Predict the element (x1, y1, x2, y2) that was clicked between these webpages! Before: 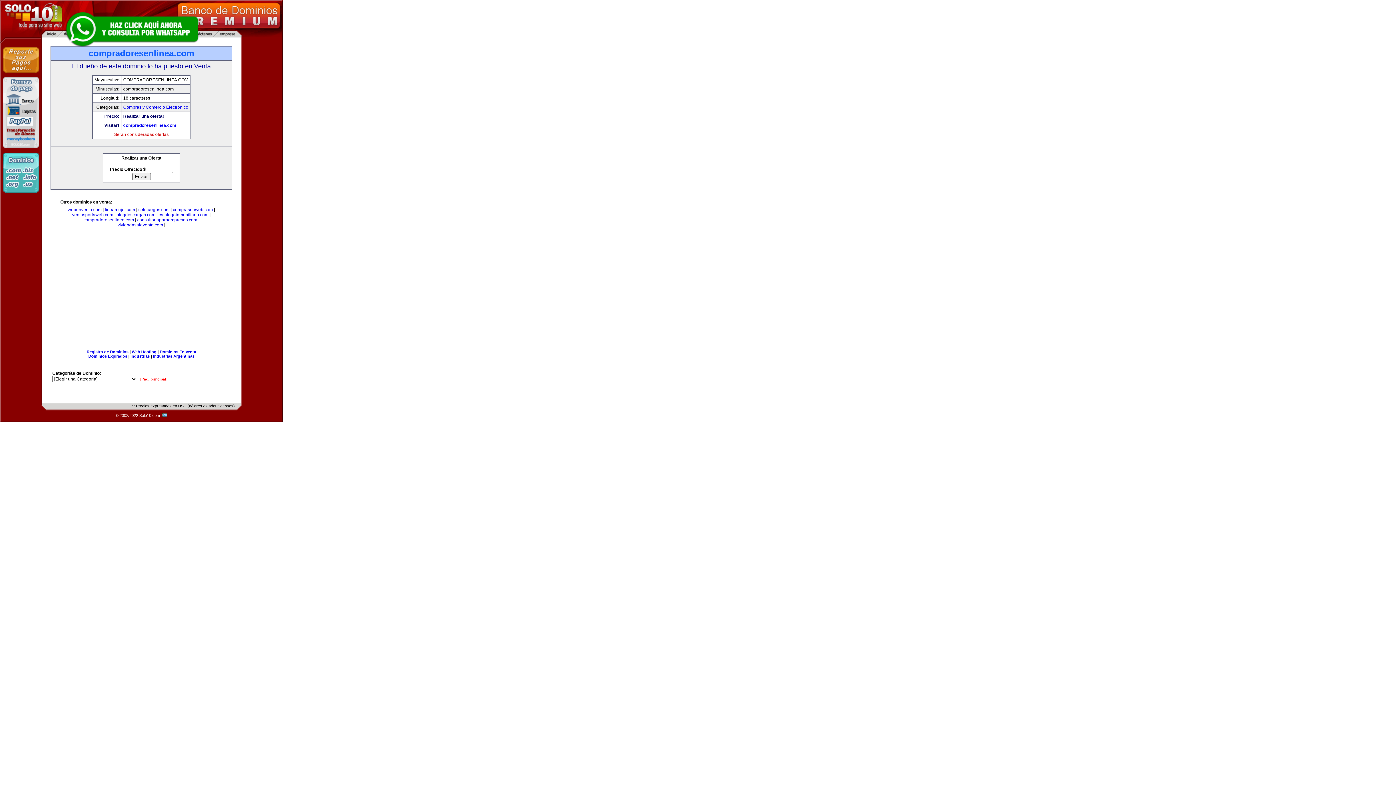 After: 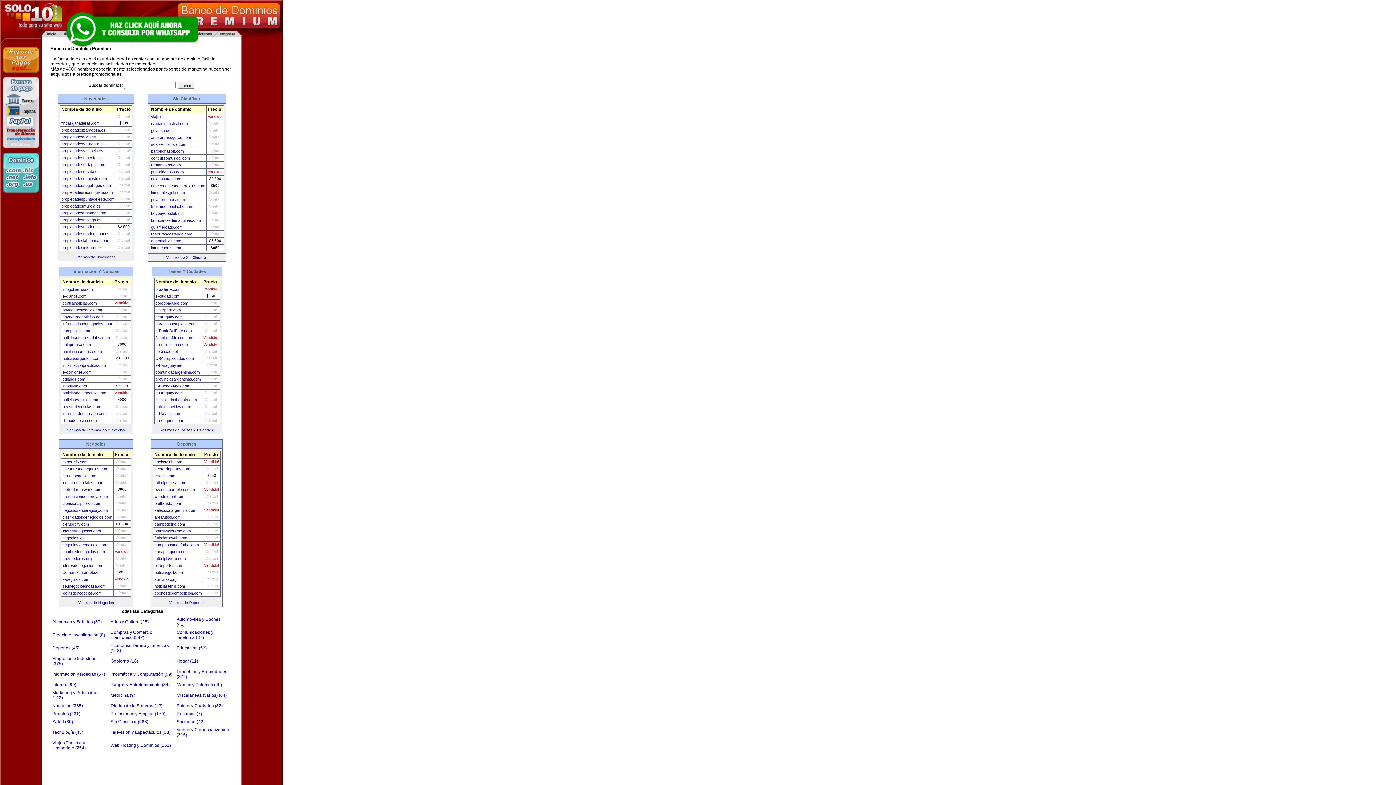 Action: label: [Pág. principal] bbox: (140, 377, 167, 381)